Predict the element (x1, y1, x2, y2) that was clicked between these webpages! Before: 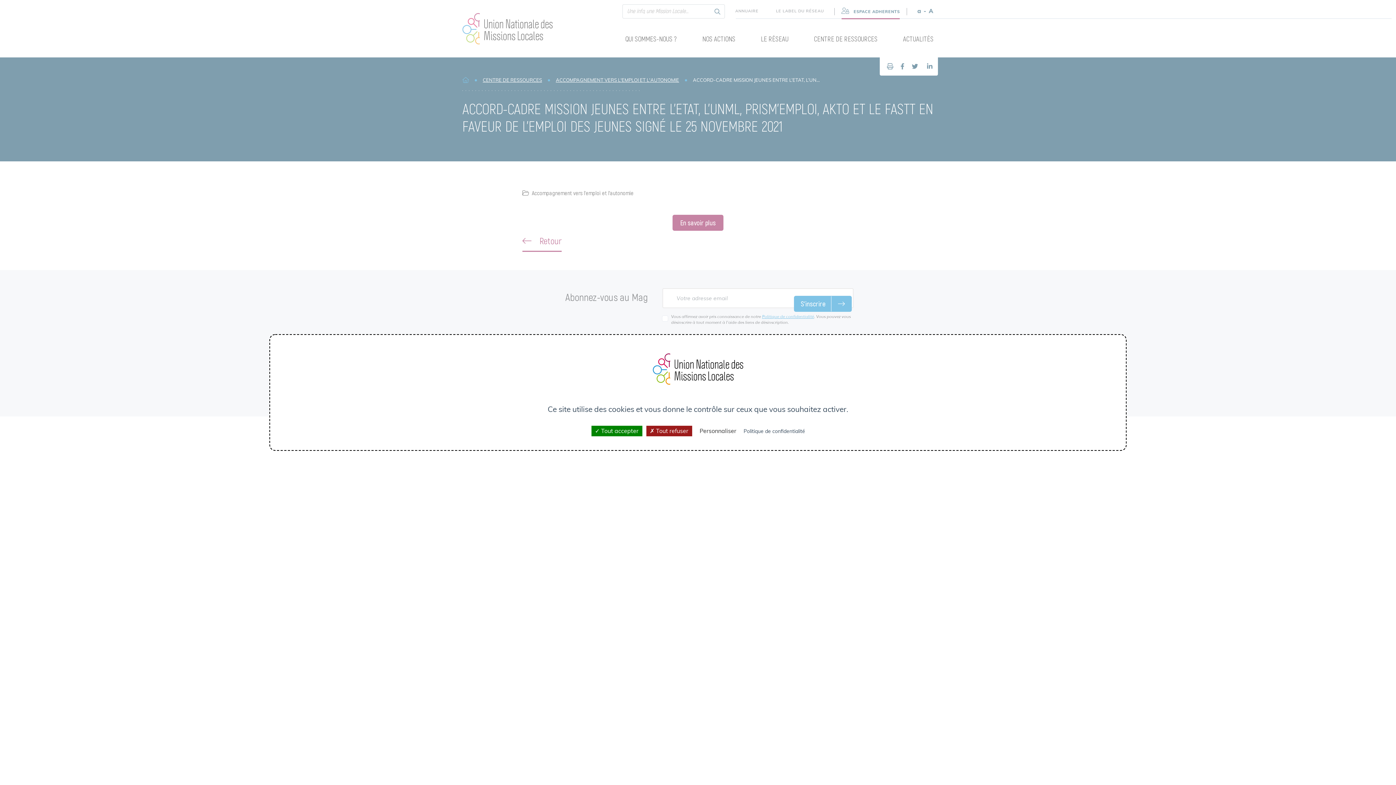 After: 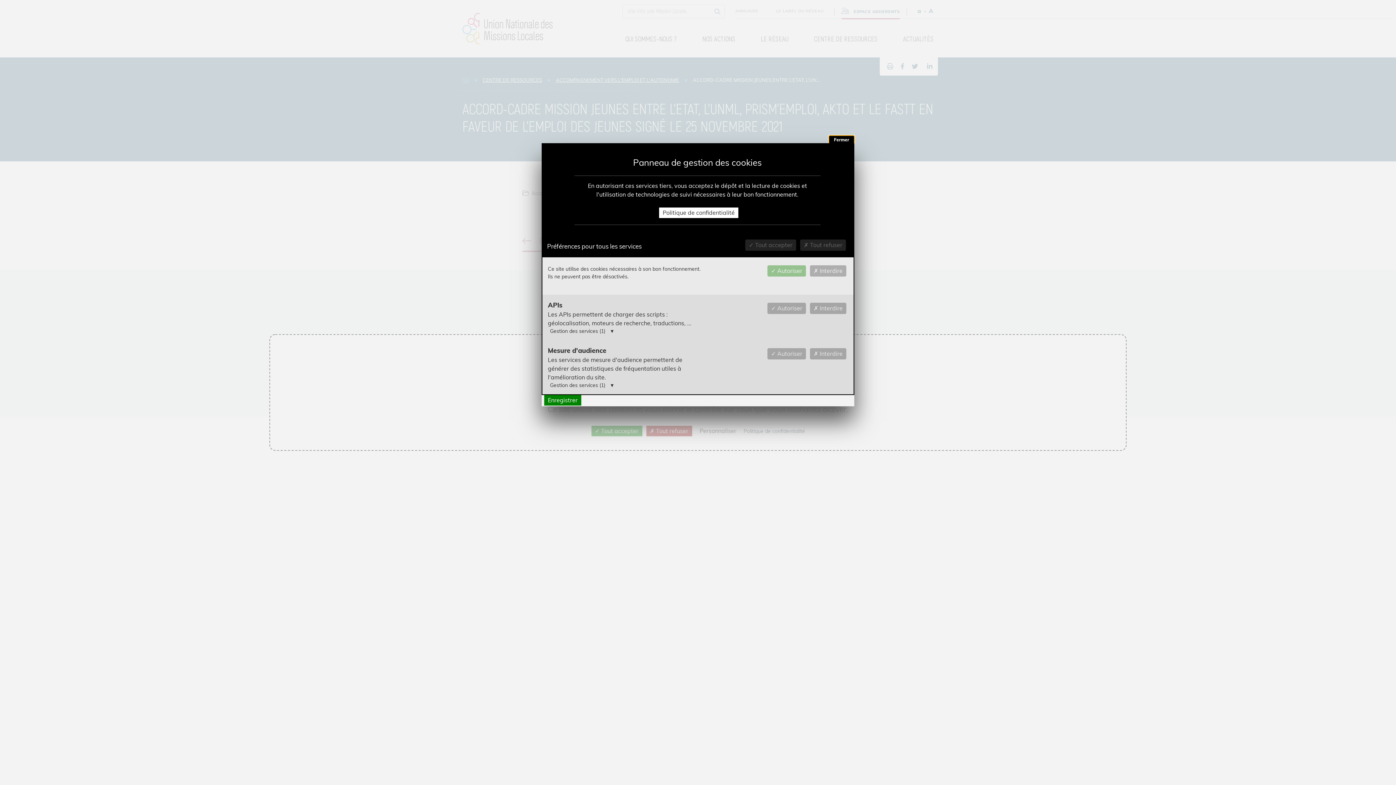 Action: bbox: (696, 426, 740, 436) label: Personnaliser (fenêtre modale)